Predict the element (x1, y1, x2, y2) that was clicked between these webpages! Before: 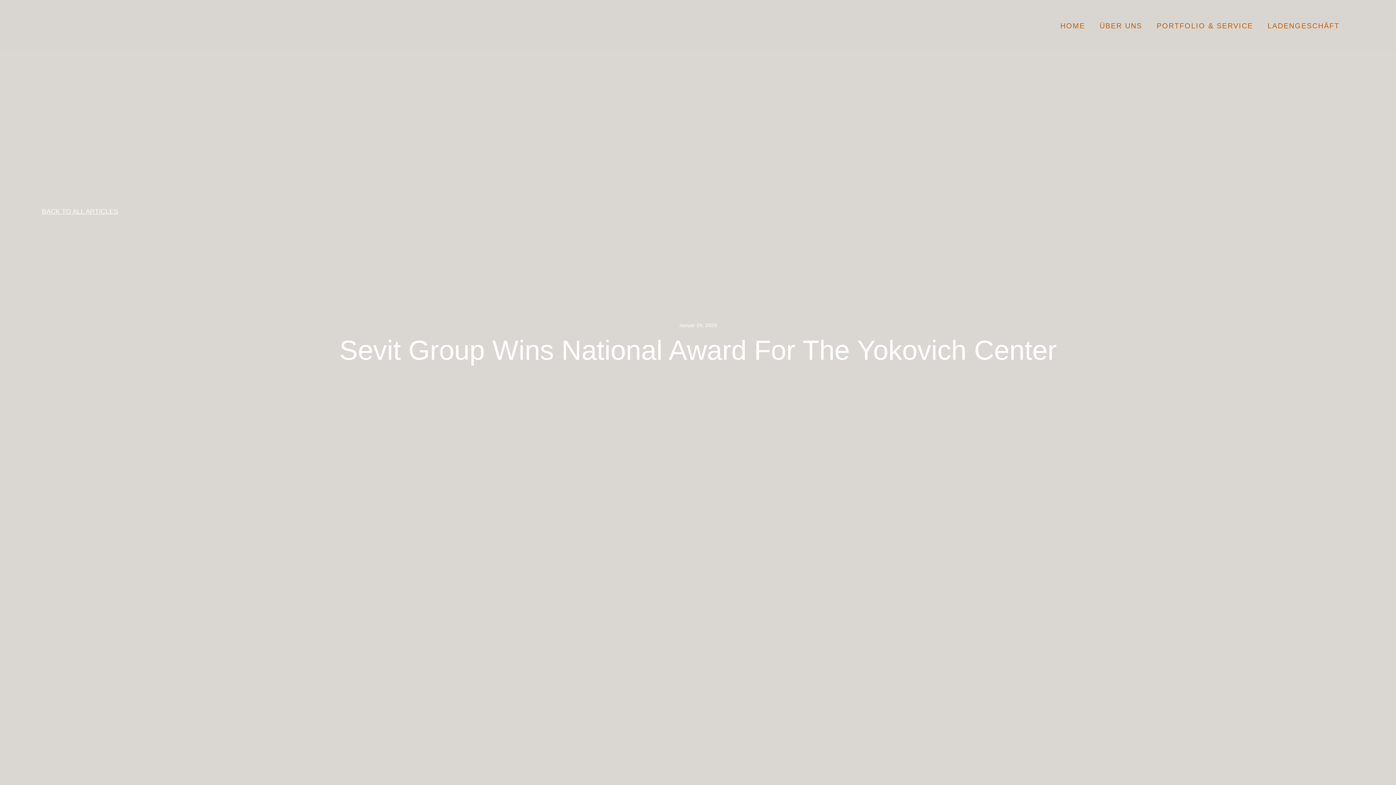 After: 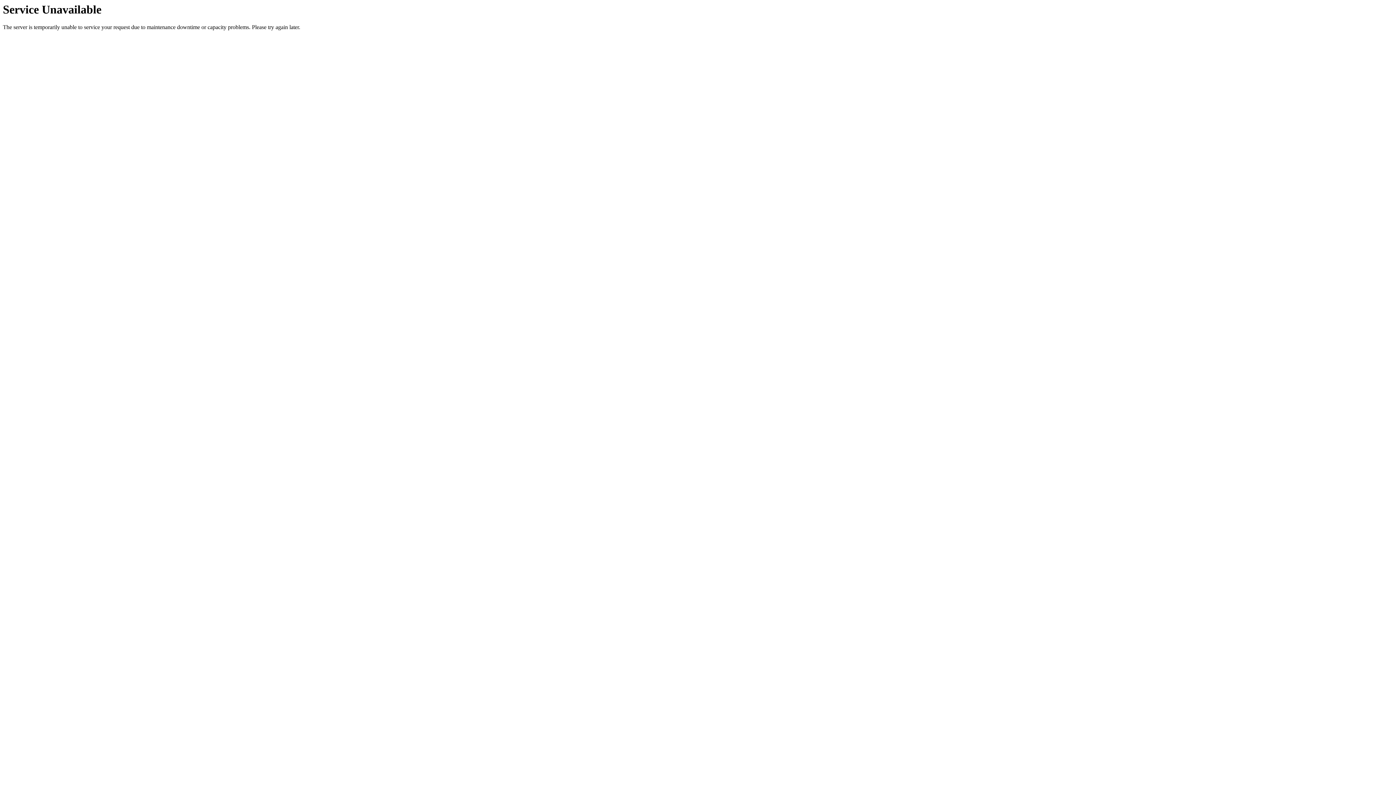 Action: bbox: (1267, 20, 1339, 30) label: LADENGESCHÄFT